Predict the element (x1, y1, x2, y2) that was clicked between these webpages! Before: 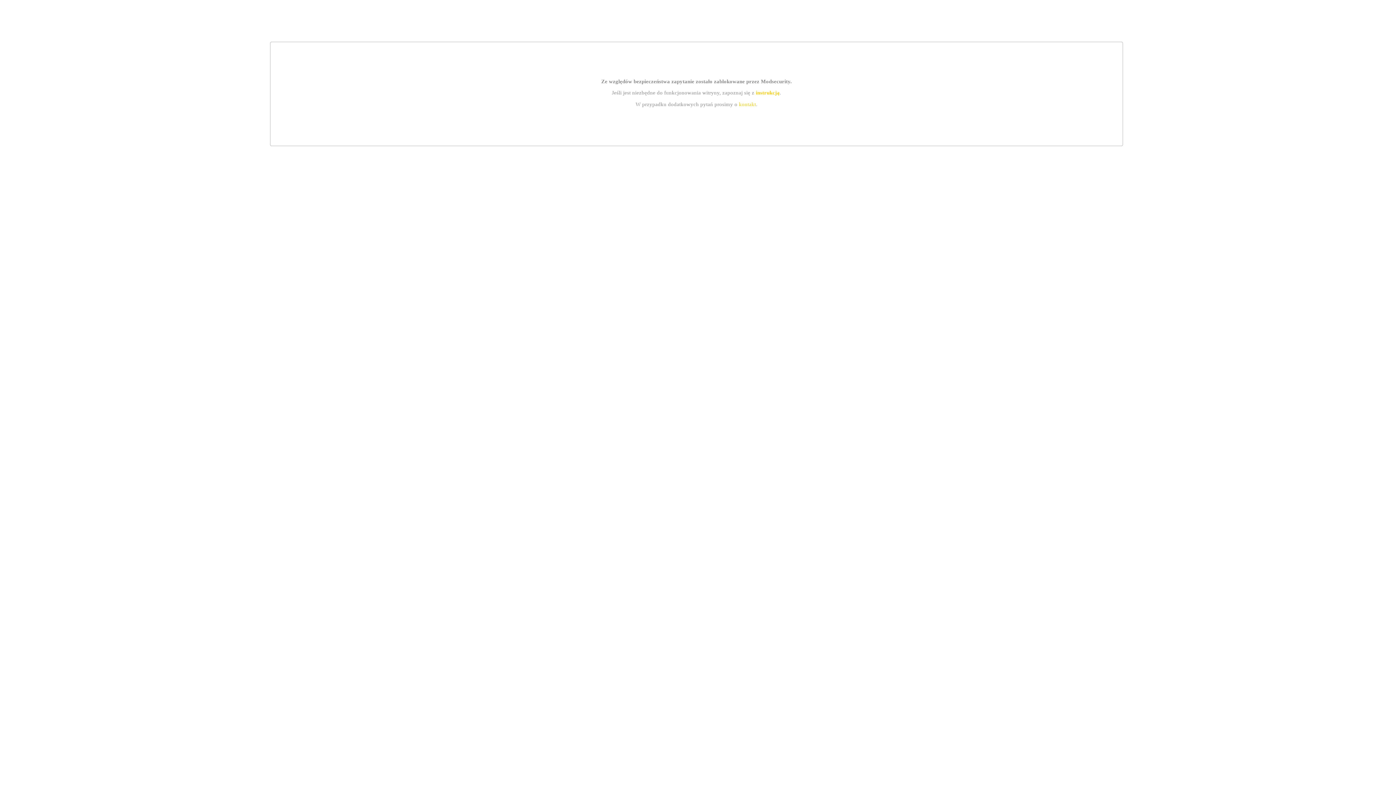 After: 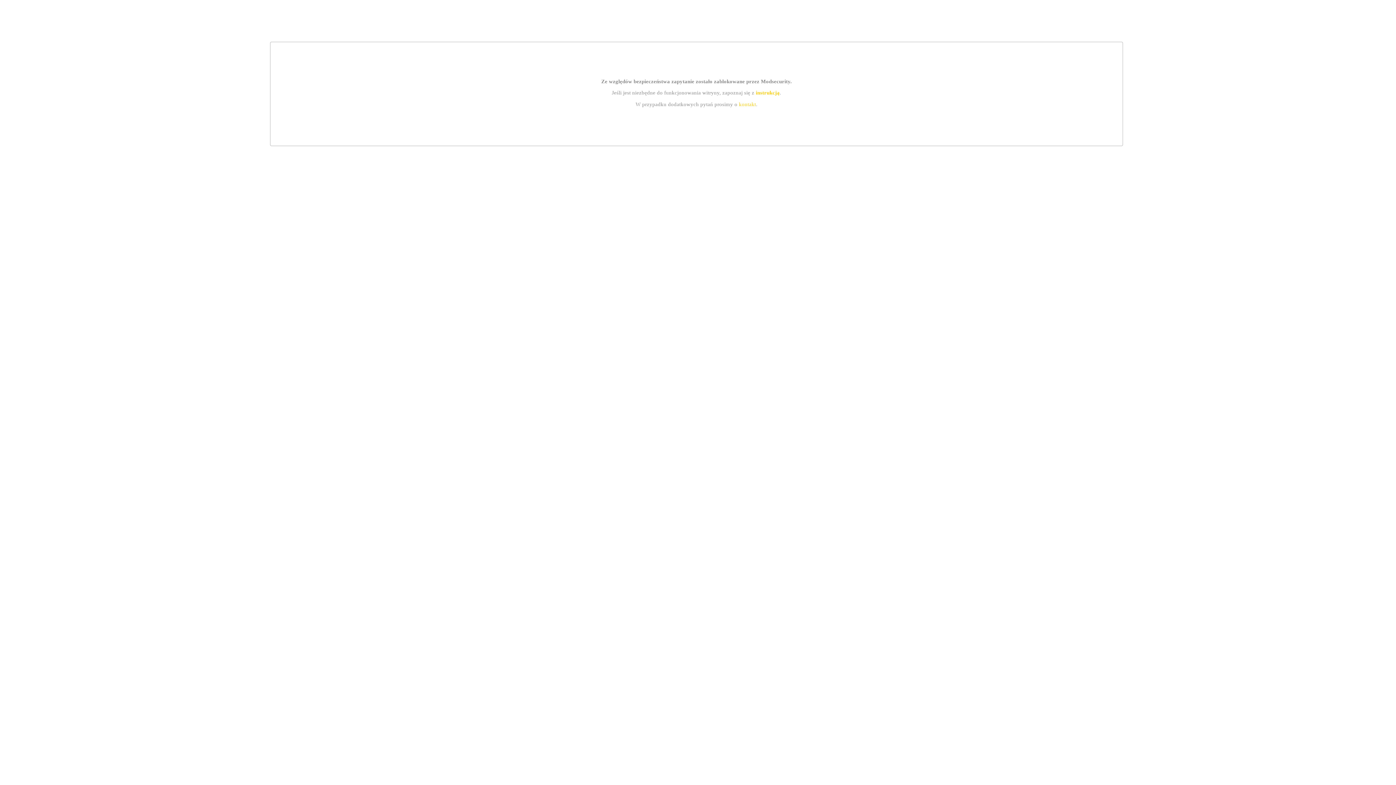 Action: label: kontakt bbox: (739, 101, 756, 107)